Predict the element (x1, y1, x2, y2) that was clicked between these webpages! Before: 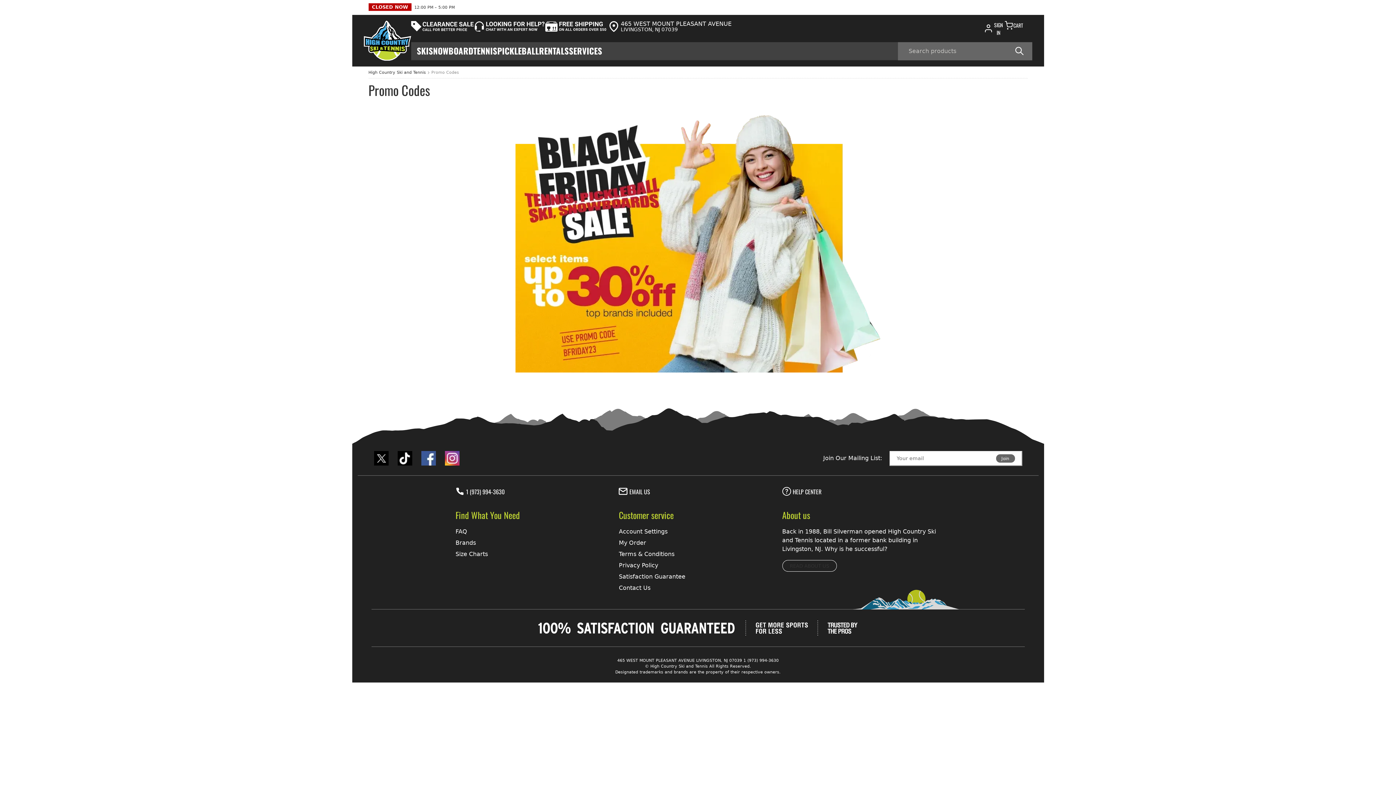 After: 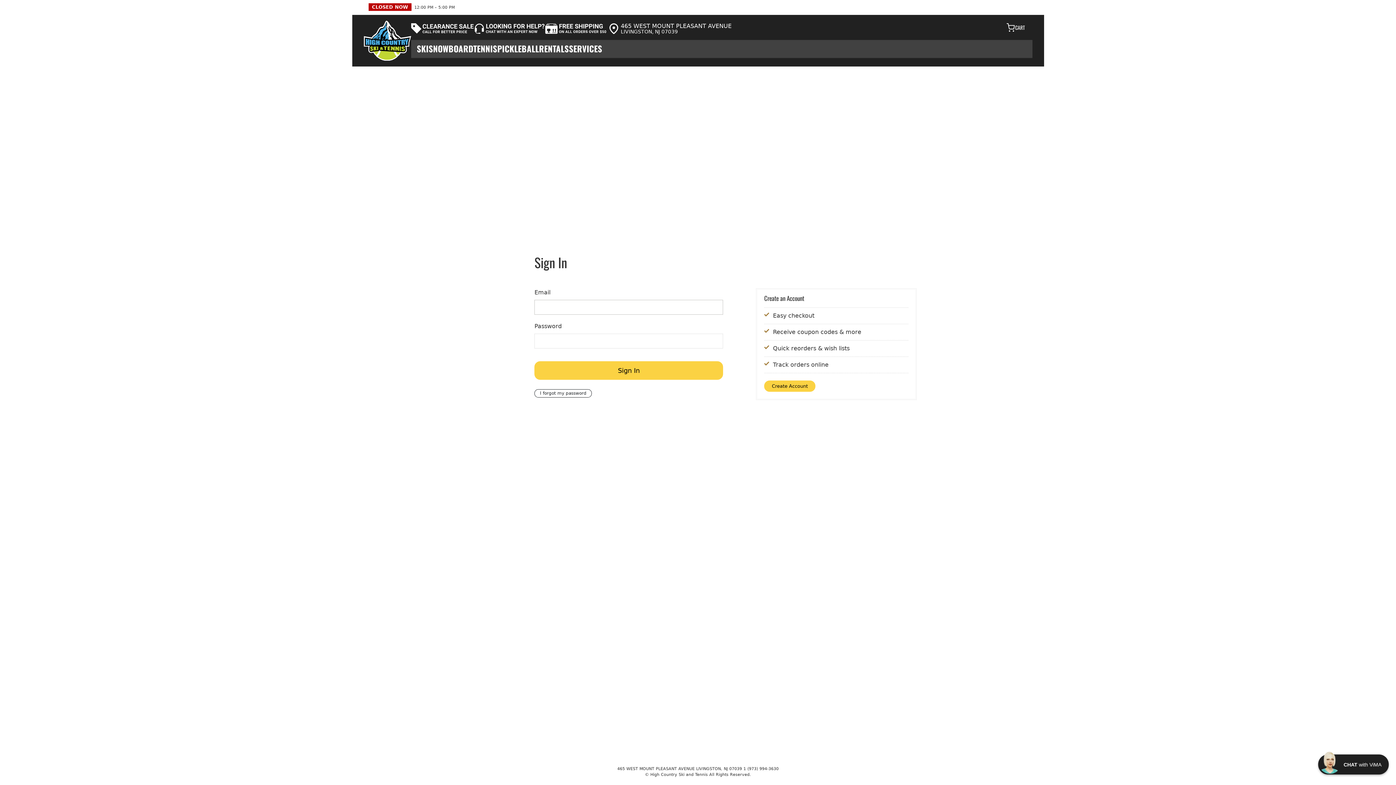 Action: label: Account Settings bbox: (619, 528, 667, 535)